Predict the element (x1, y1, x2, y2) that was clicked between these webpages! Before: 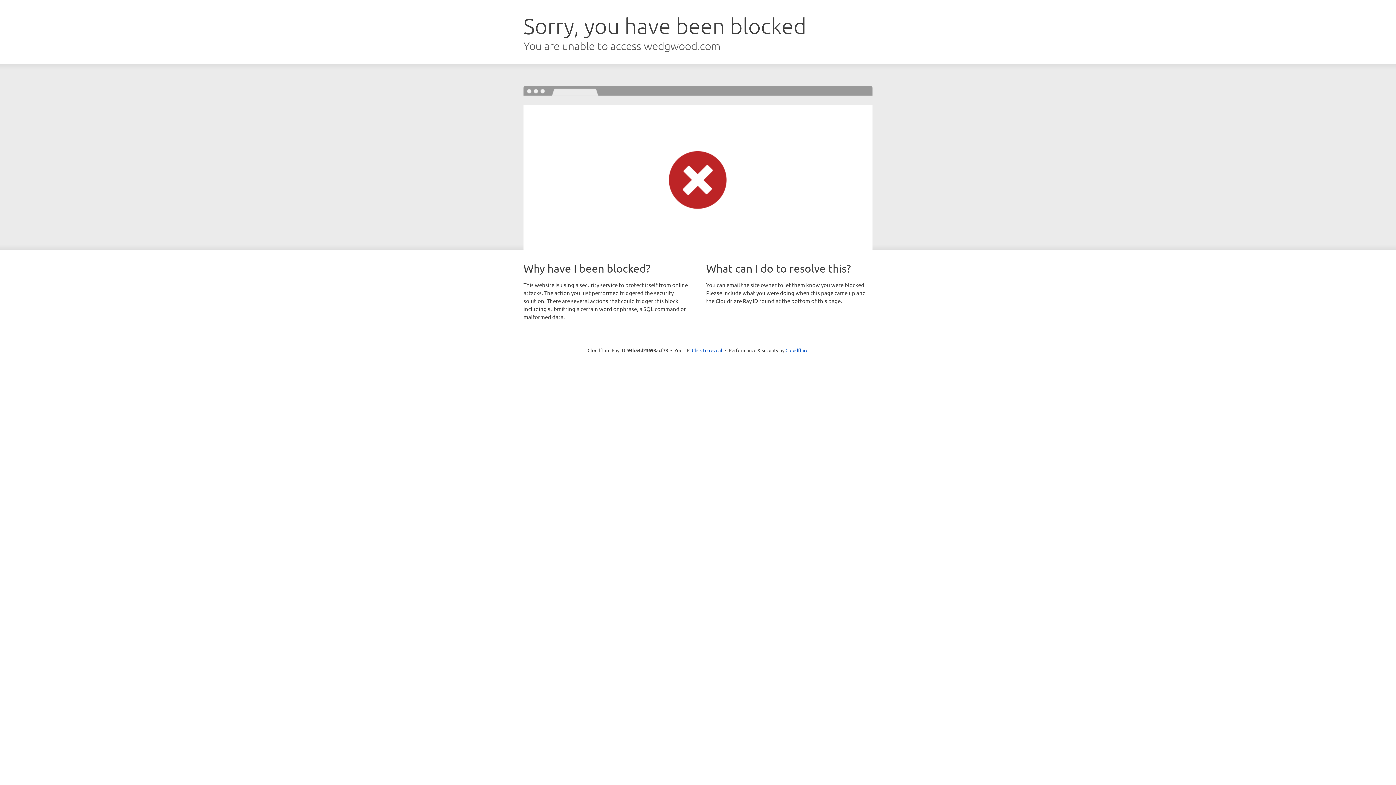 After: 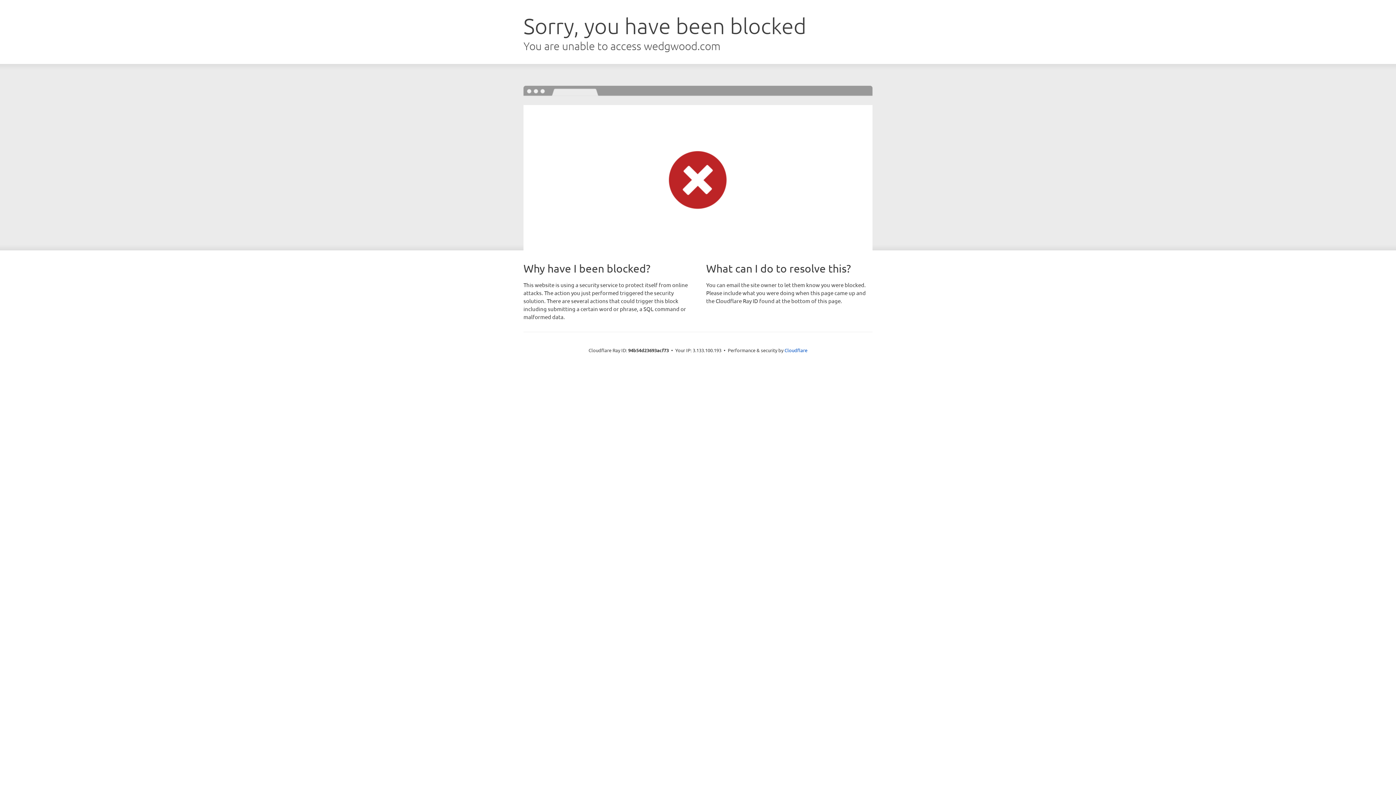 Action: bbox: (692, 346, 722, 353) label: Click to reveal